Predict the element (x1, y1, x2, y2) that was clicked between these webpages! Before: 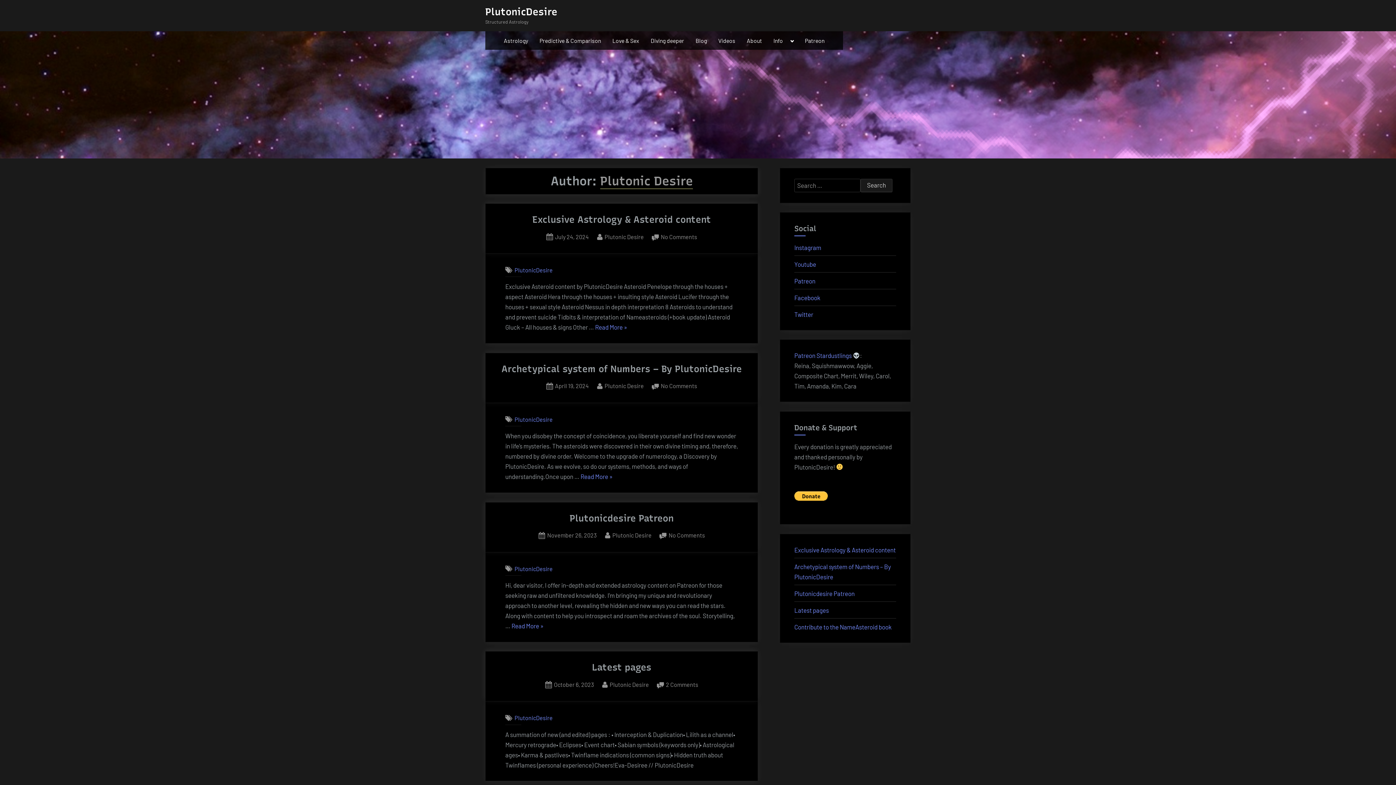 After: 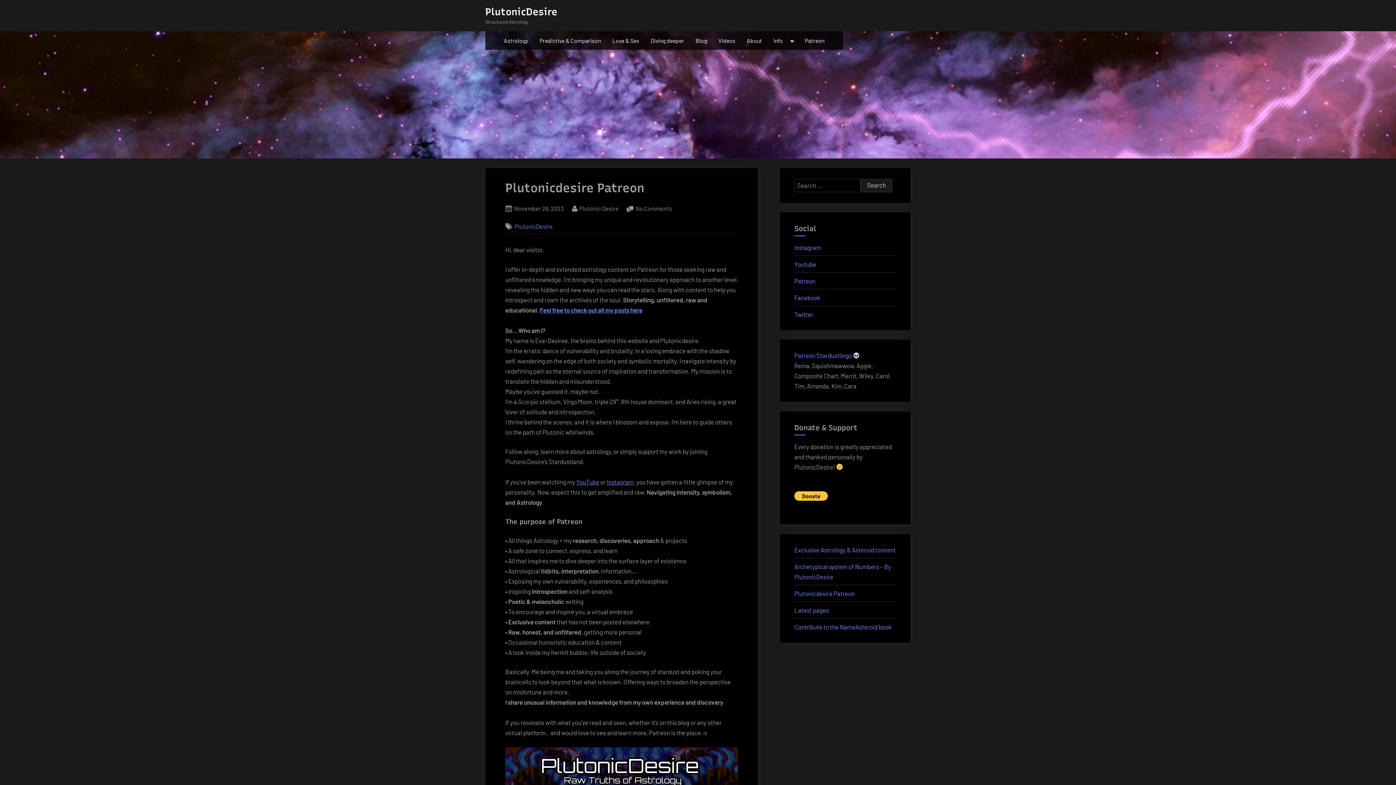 Action: label: Plutonicdesire Patreon bbox: (569, 512, 673, 523)